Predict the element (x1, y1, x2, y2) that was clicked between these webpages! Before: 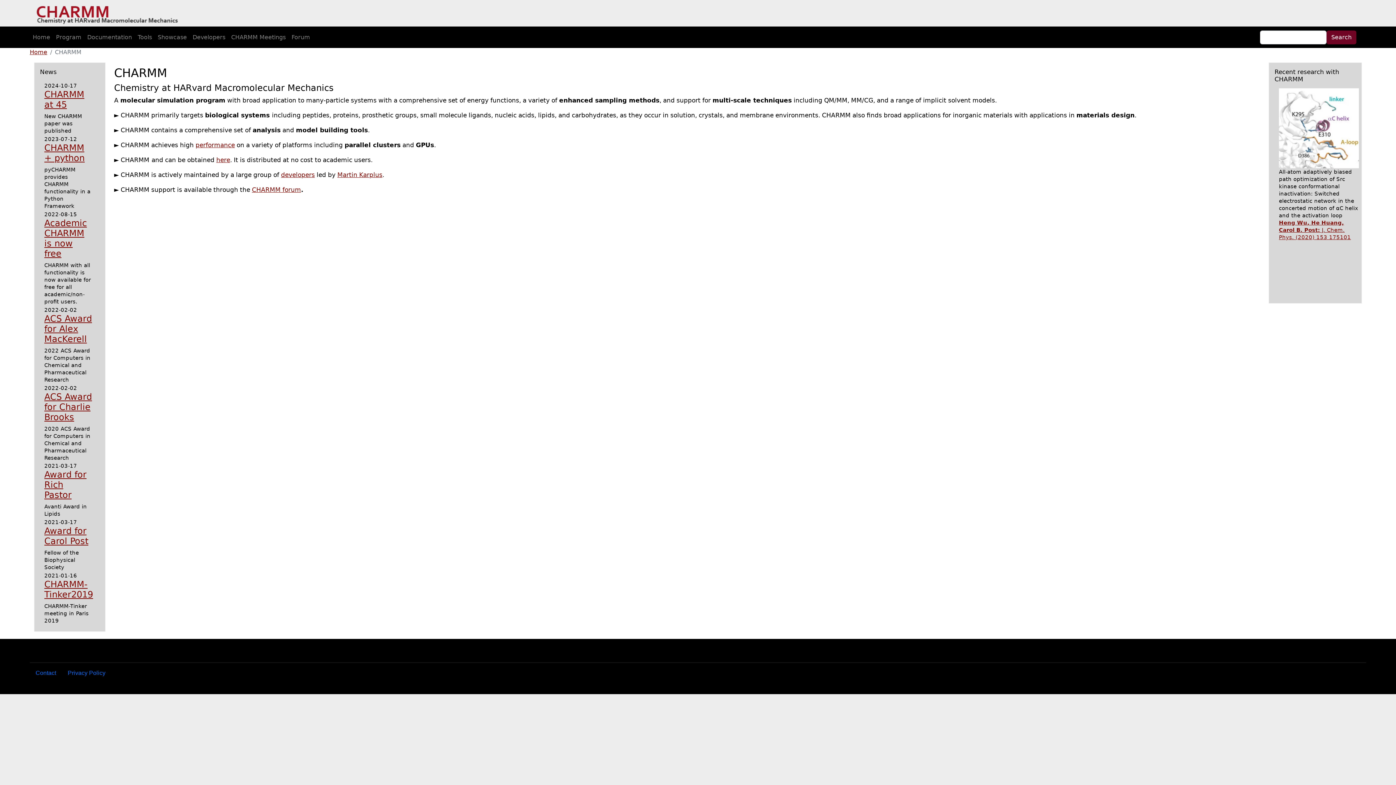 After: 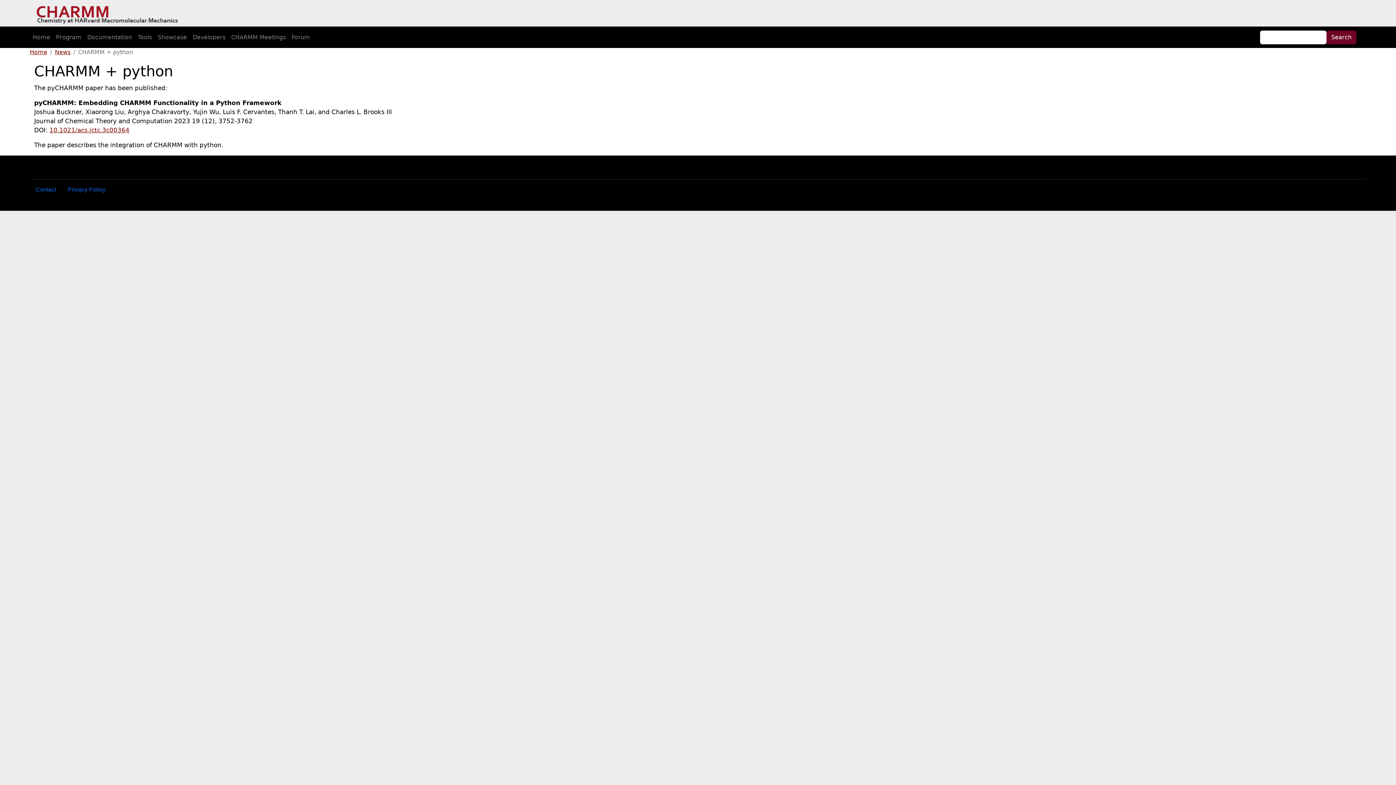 Action: bbox: (44, 142, 84, 163) label: CHARMM + python